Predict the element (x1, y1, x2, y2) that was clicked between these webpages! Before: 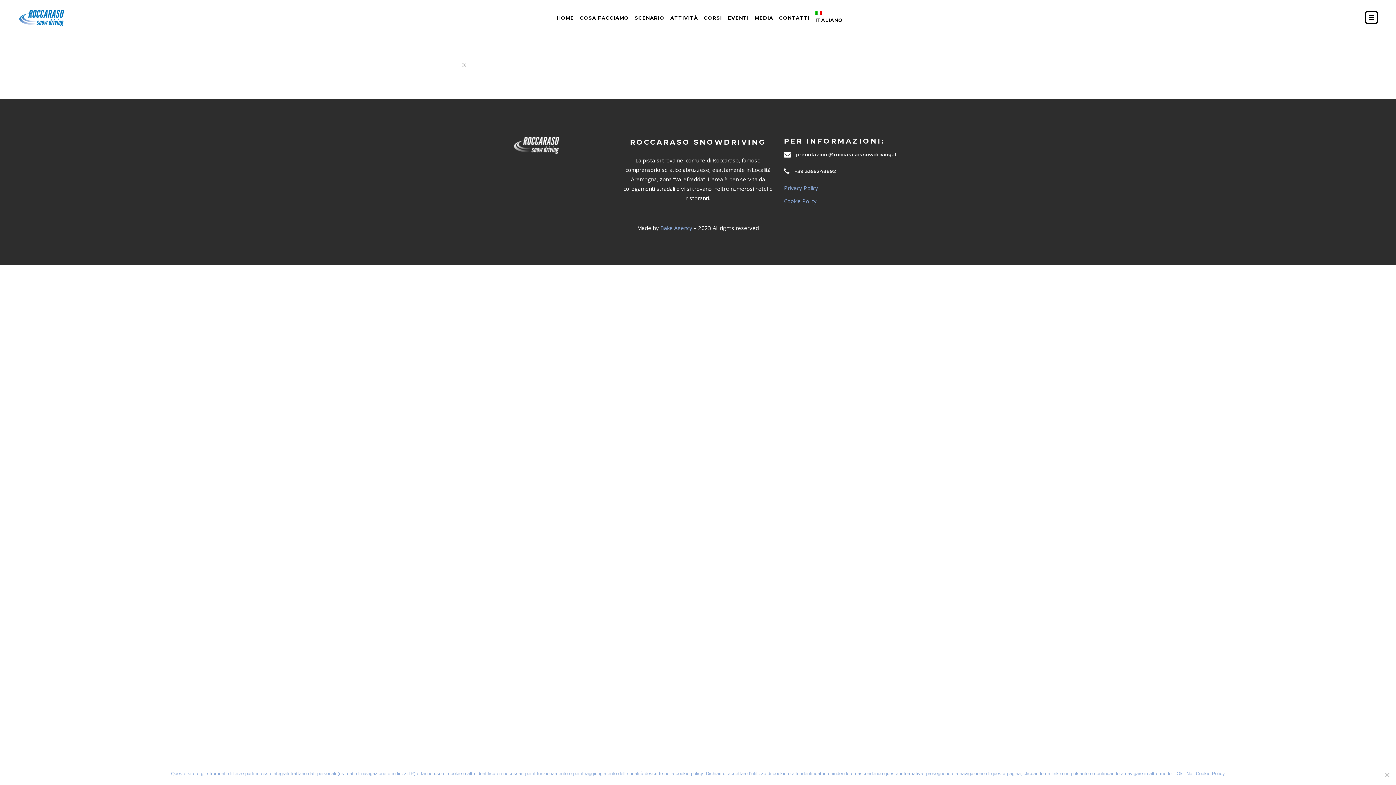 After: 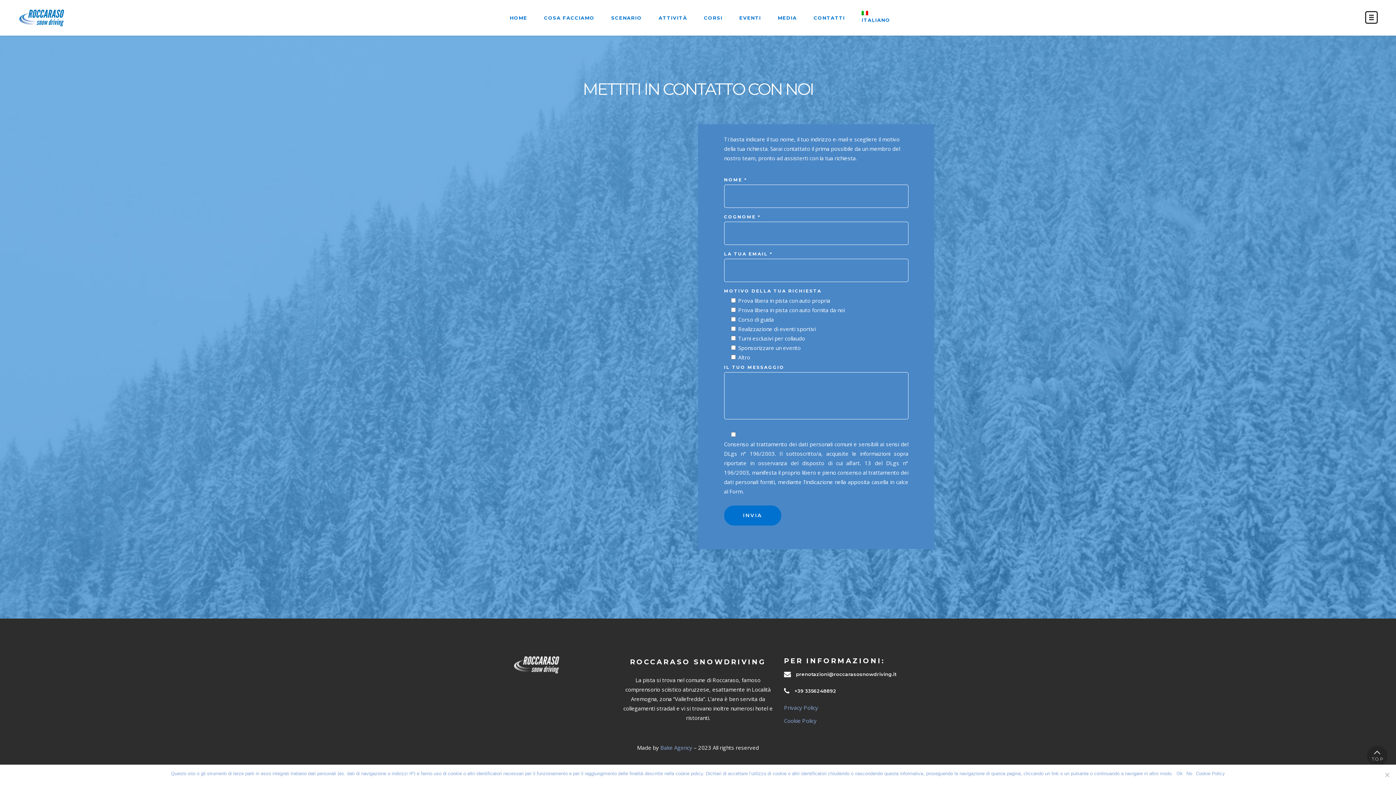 Action: bbox: (776, 0, 812, 35) label: CONTATTI